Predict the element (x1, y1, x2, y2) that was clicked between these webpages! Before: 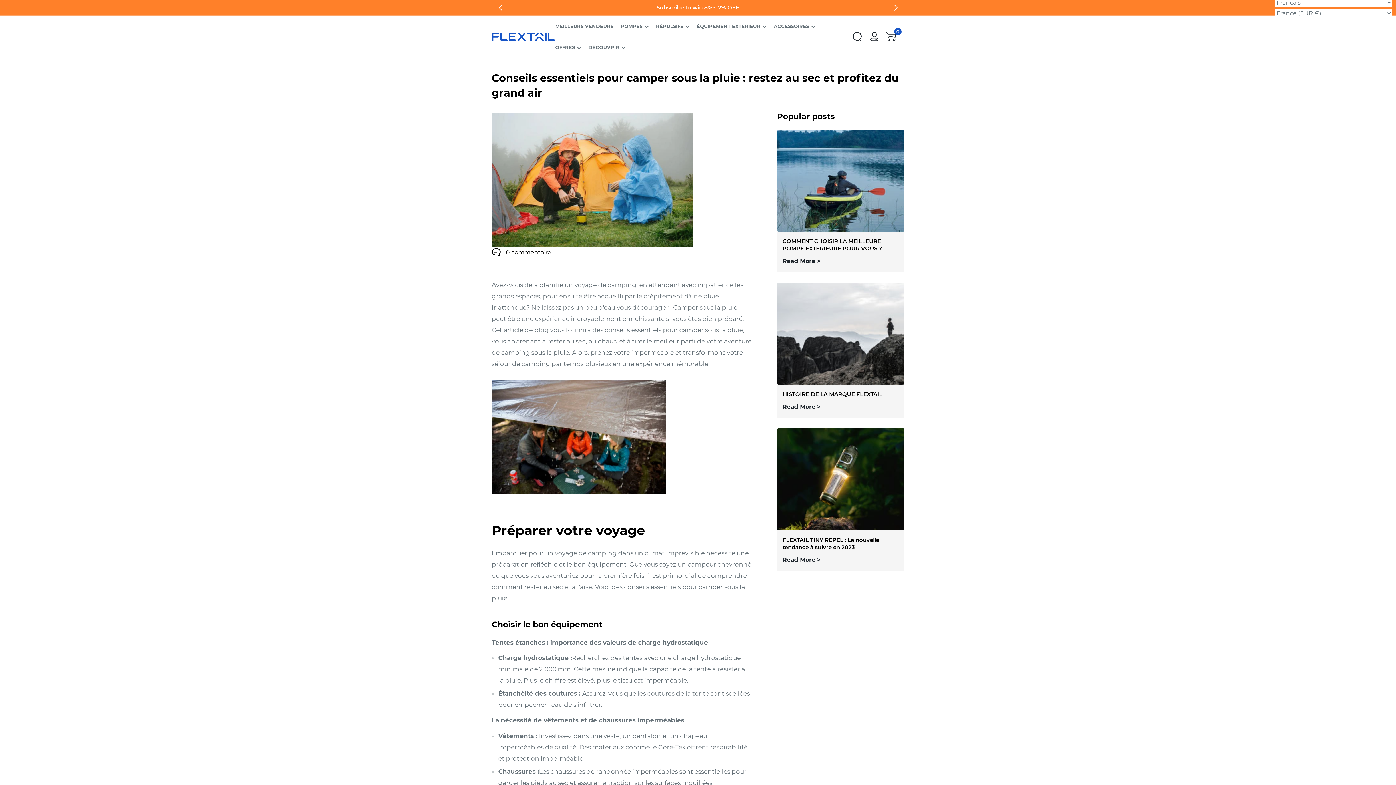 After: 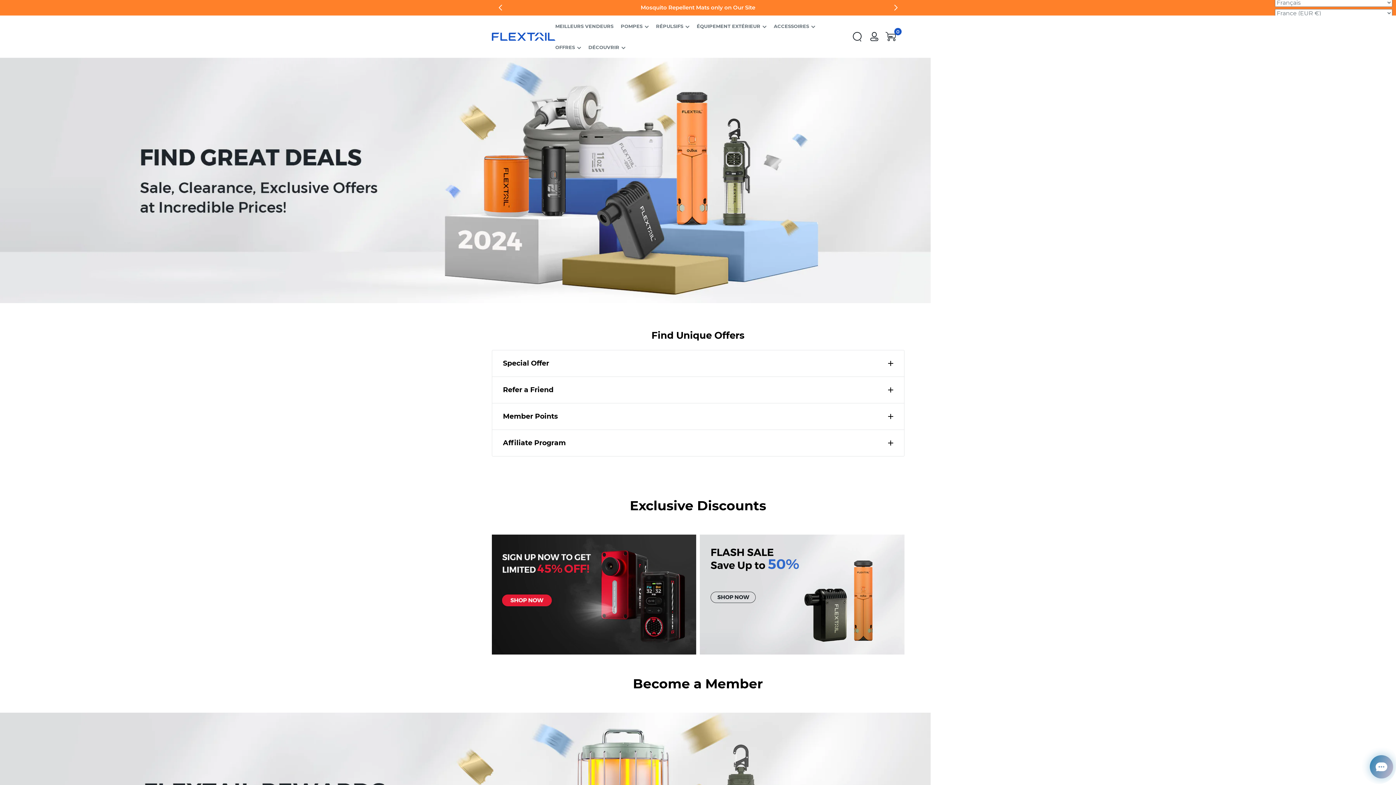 Action: bbox: (555, 42, 581, 51) label: OFFRES